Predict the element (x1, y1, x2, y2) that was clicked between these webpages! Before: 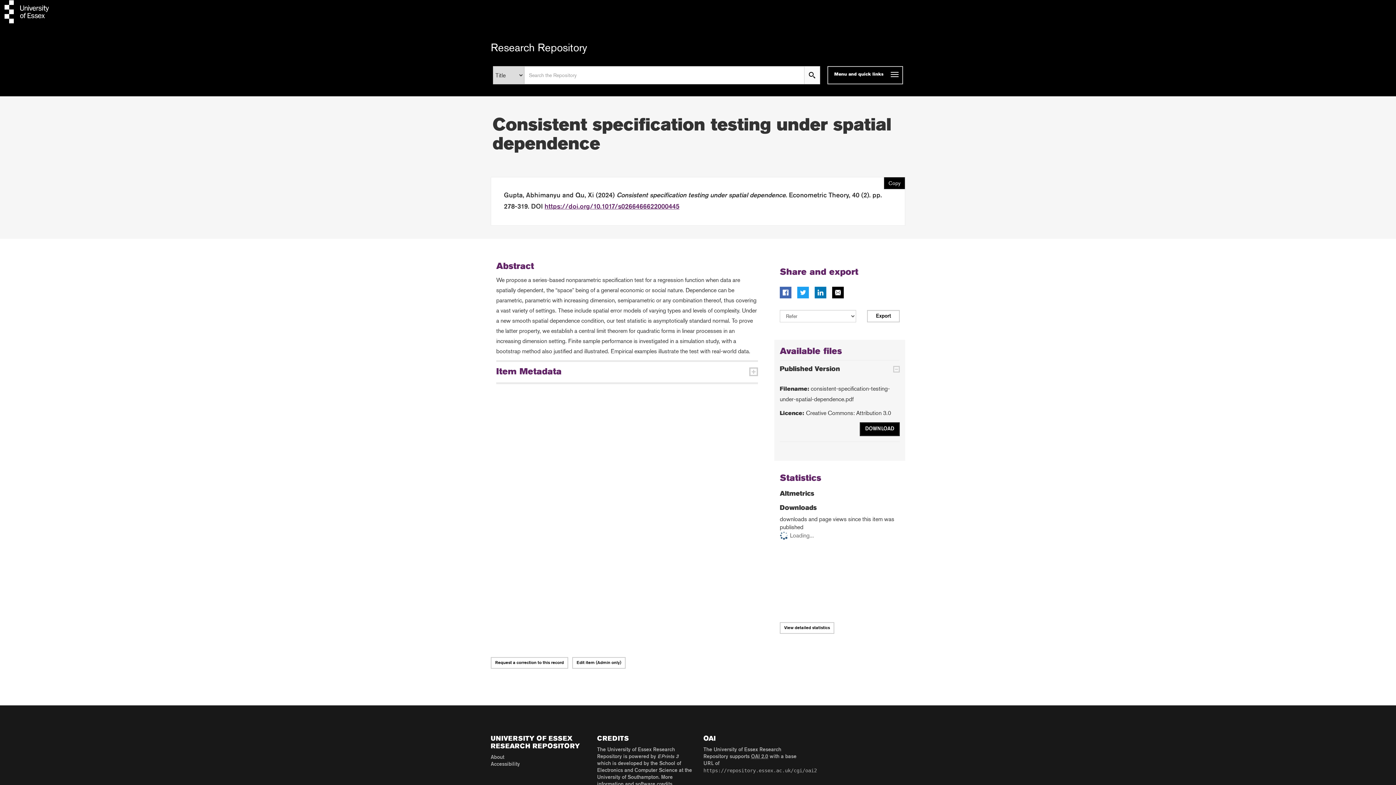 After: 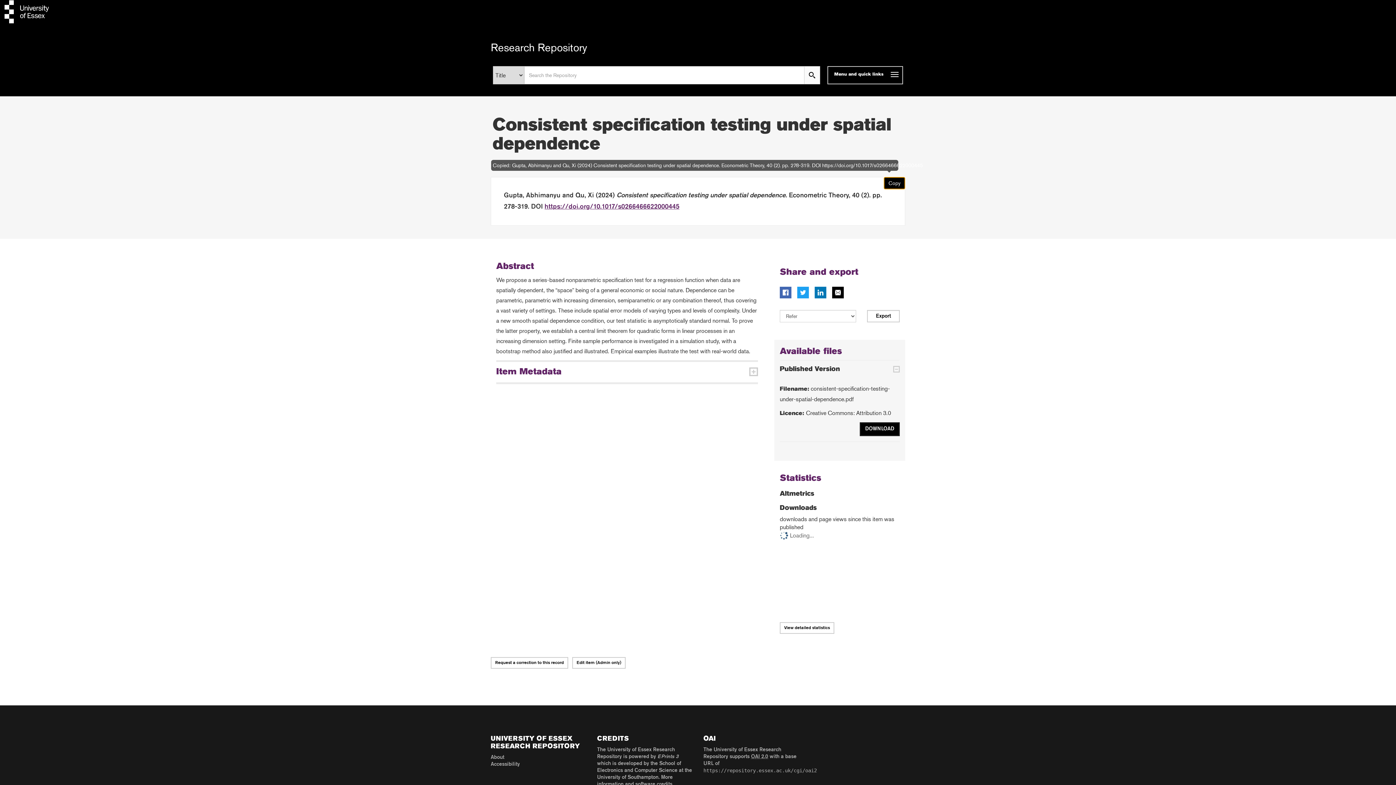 Action: label: Copy bbox: (884, 177, 905, 189)